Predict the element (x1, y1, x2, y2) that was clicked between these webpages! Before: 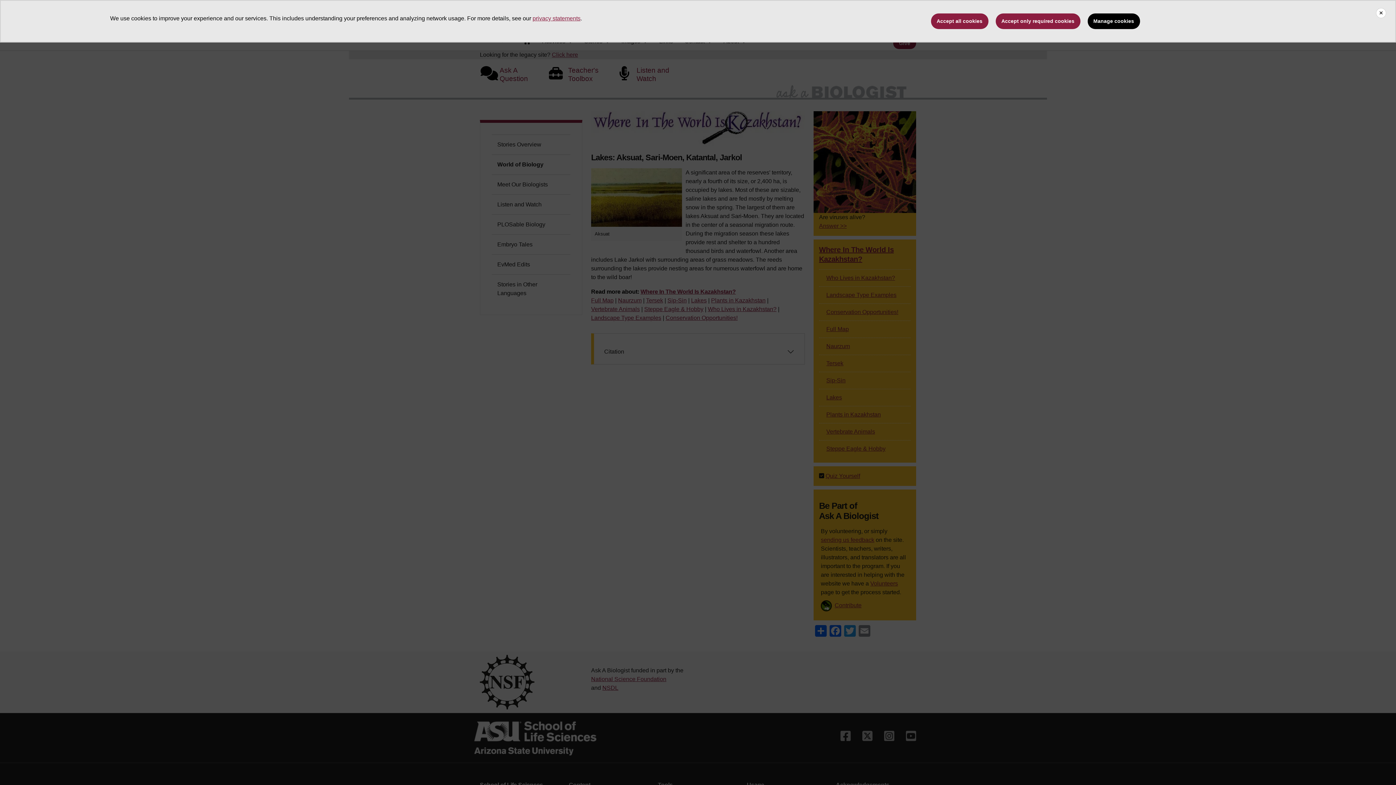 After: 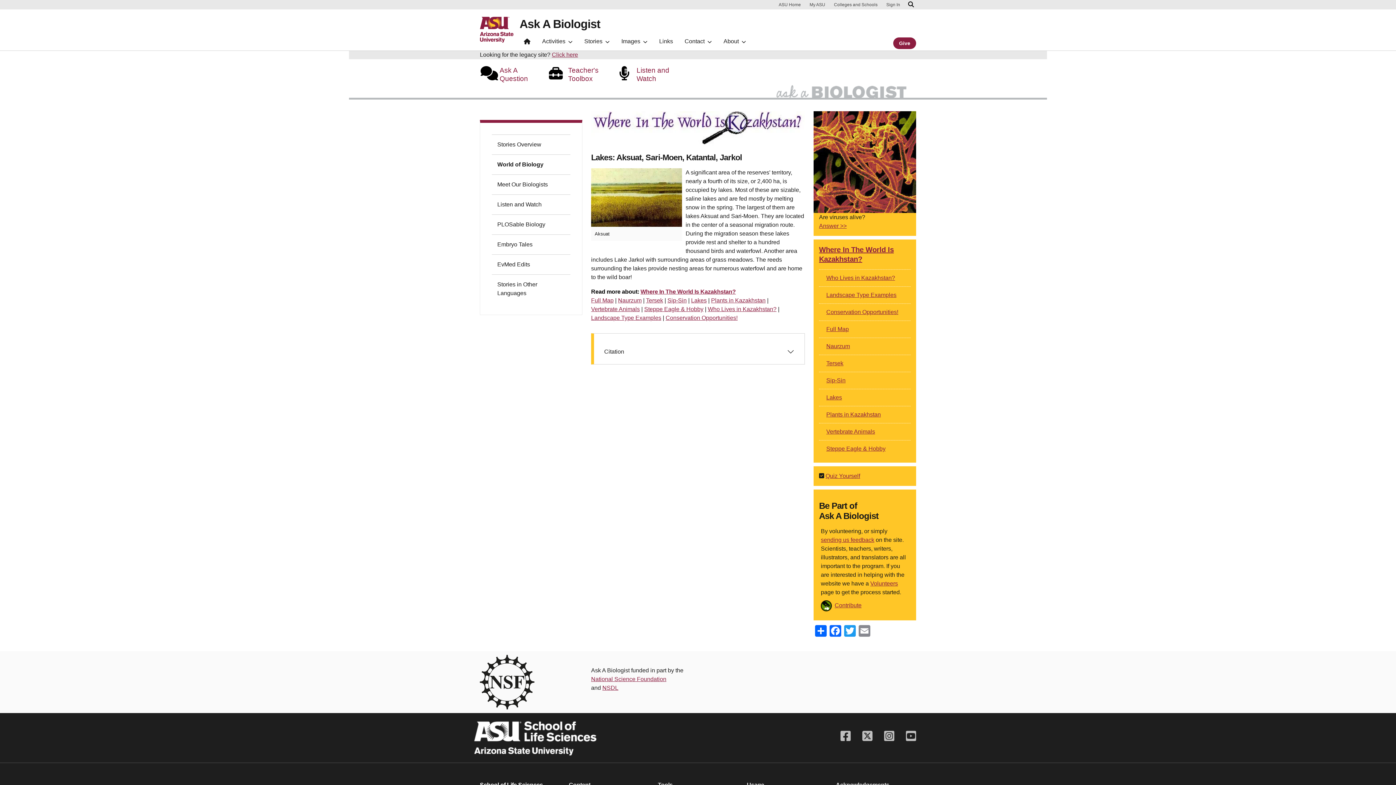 Action: bbox: (931, 13, 988, 29) label: Accept all cookies